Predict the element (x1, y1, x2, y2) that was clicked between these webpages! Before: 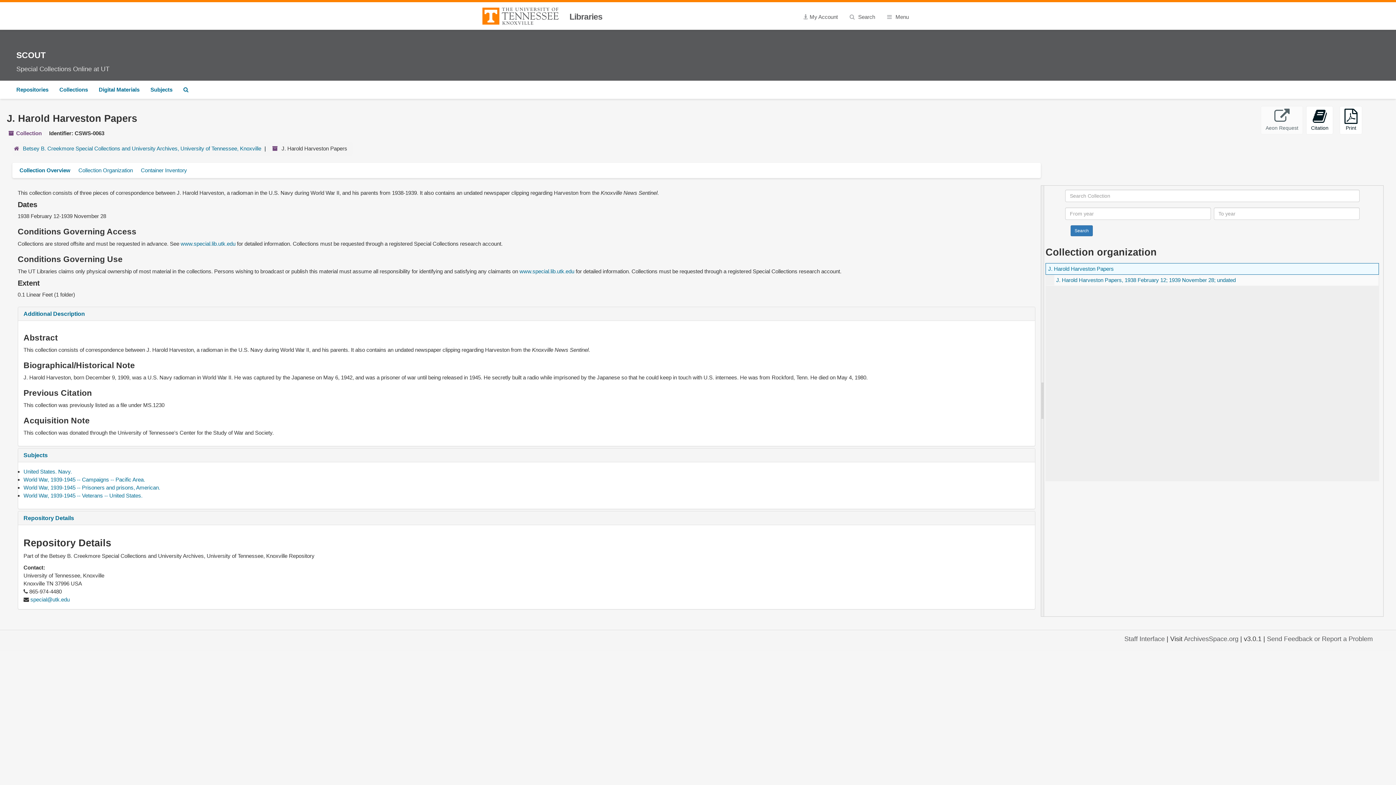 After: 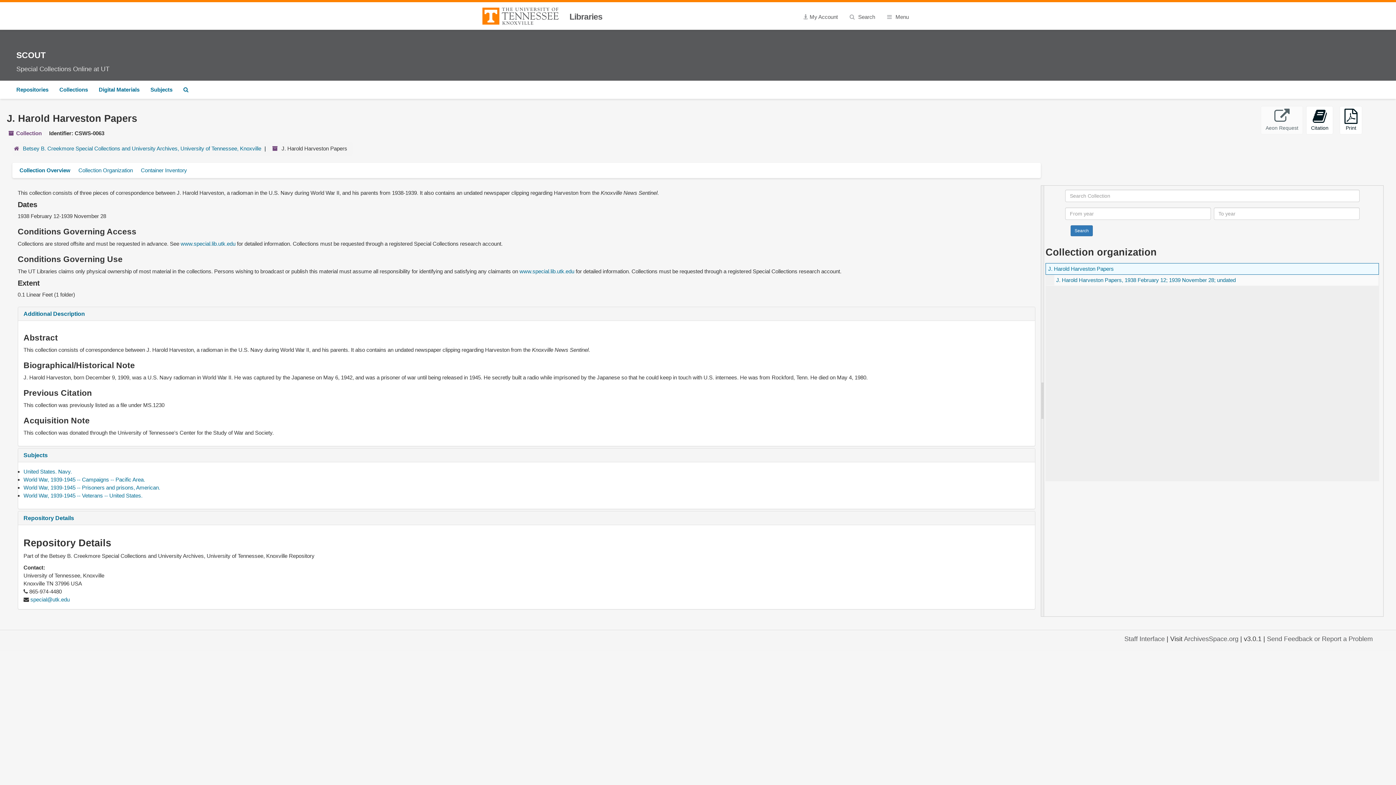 Action: bbox: (1048, 265, 1114, 271) label: J. Harold Harveston Papers